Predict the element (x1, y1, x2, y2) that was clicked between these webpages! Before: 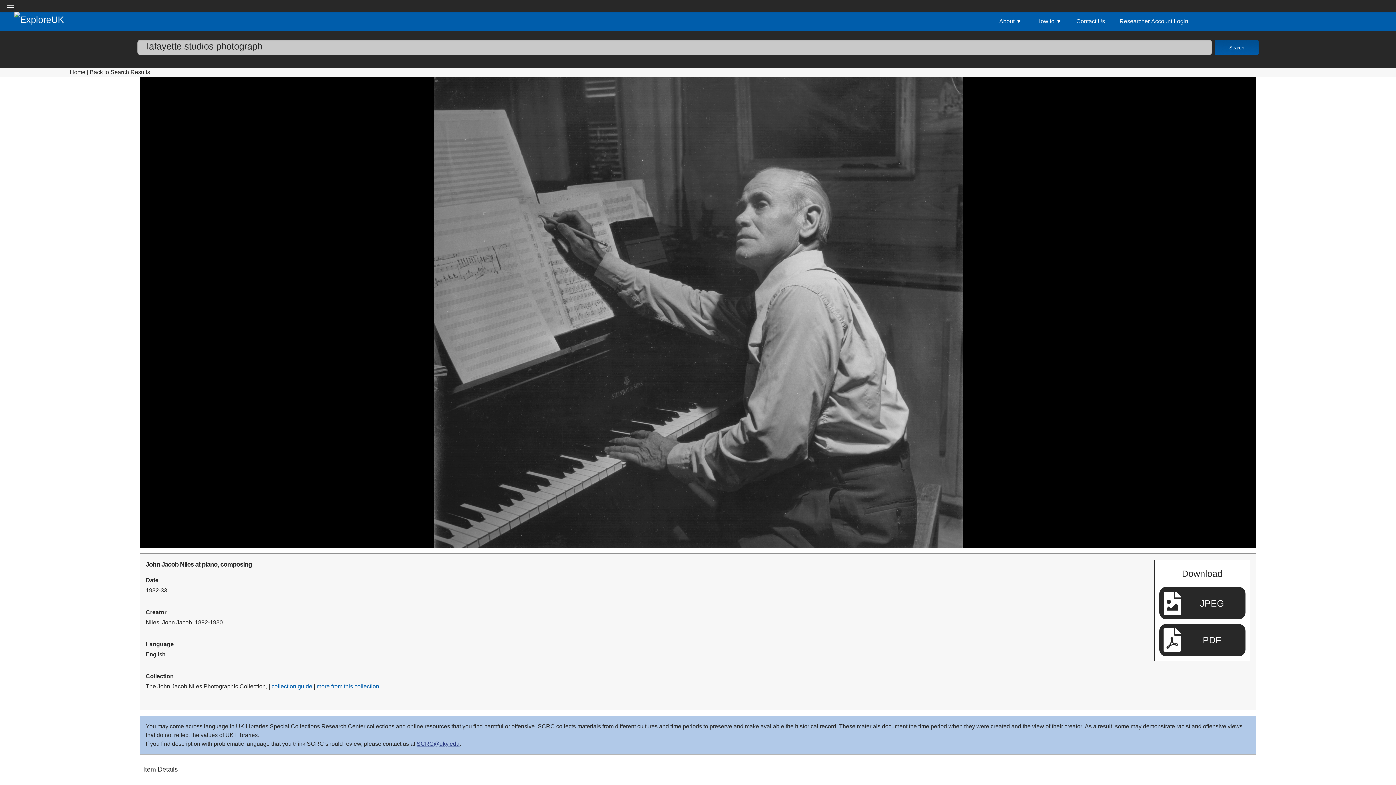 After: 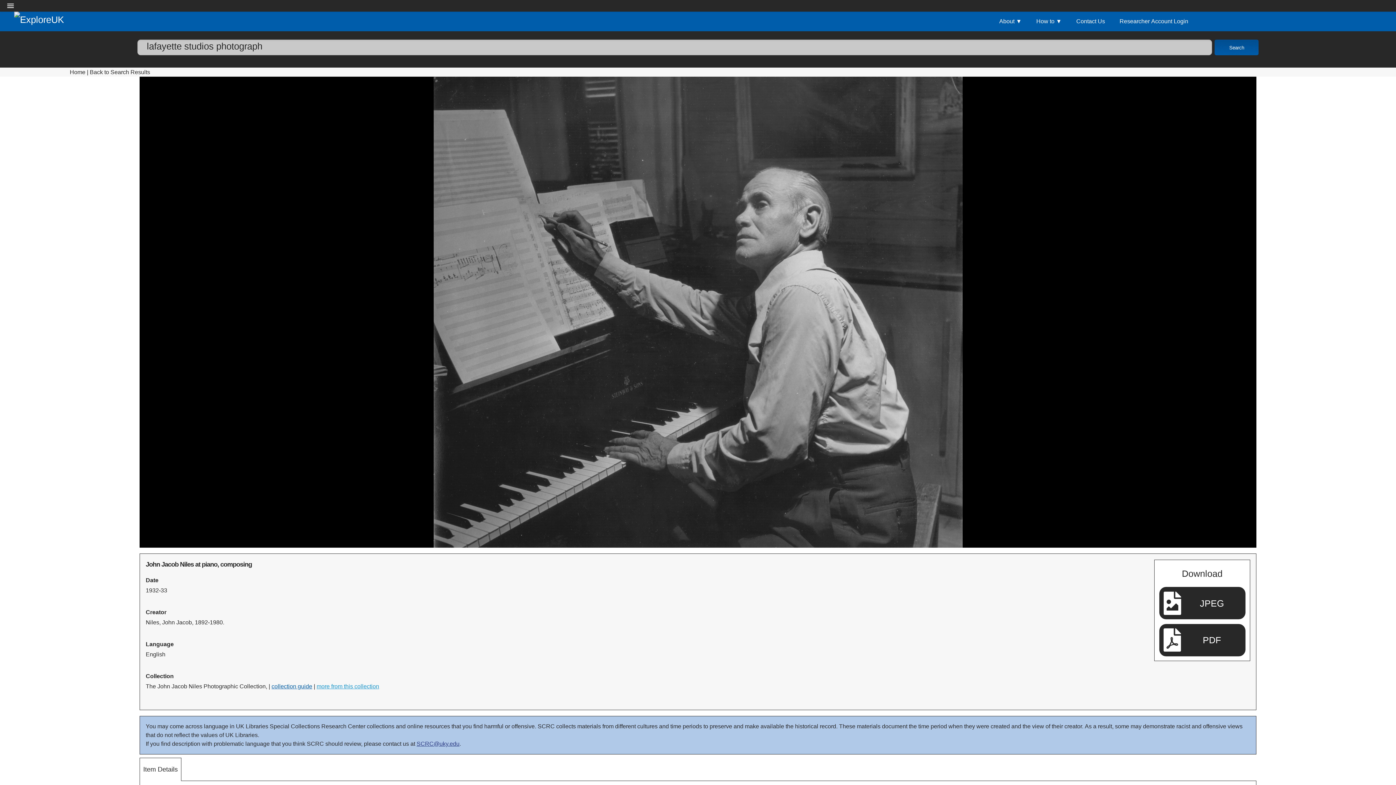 Action: label: more from this collection bbox: (316, 683, 379, 689)